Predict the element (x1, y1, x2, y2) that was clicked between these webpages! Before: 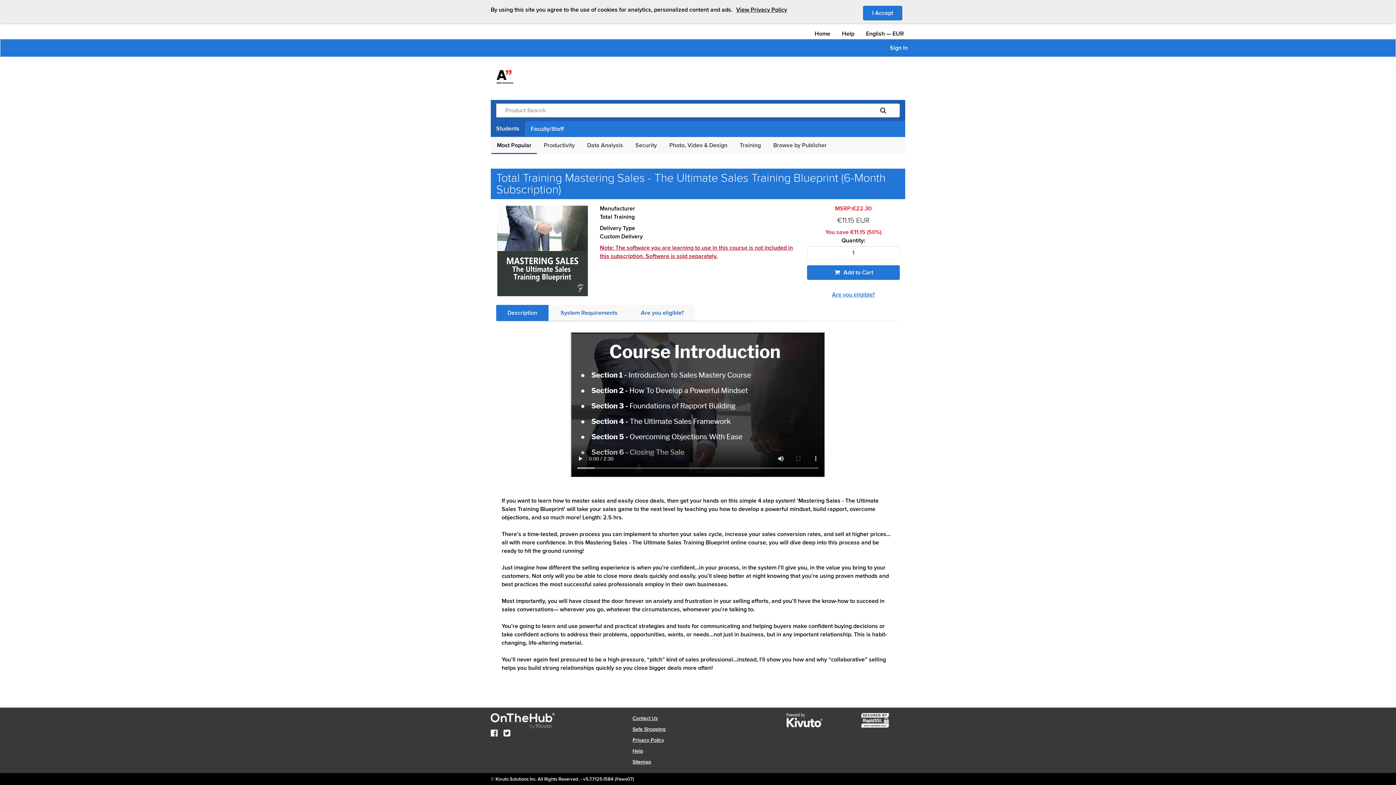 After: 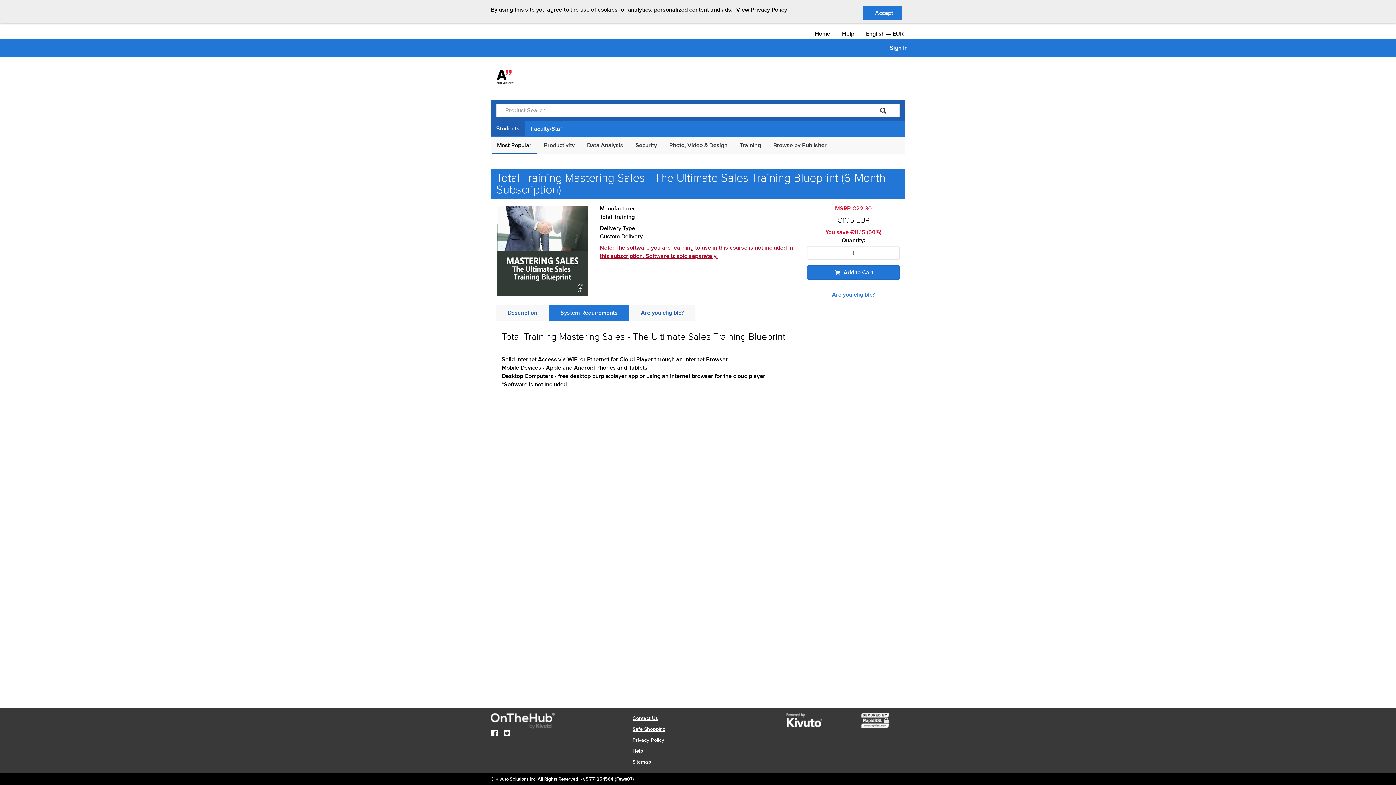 Action: label: System Requirements bbox: (549, 305, 629, 321)